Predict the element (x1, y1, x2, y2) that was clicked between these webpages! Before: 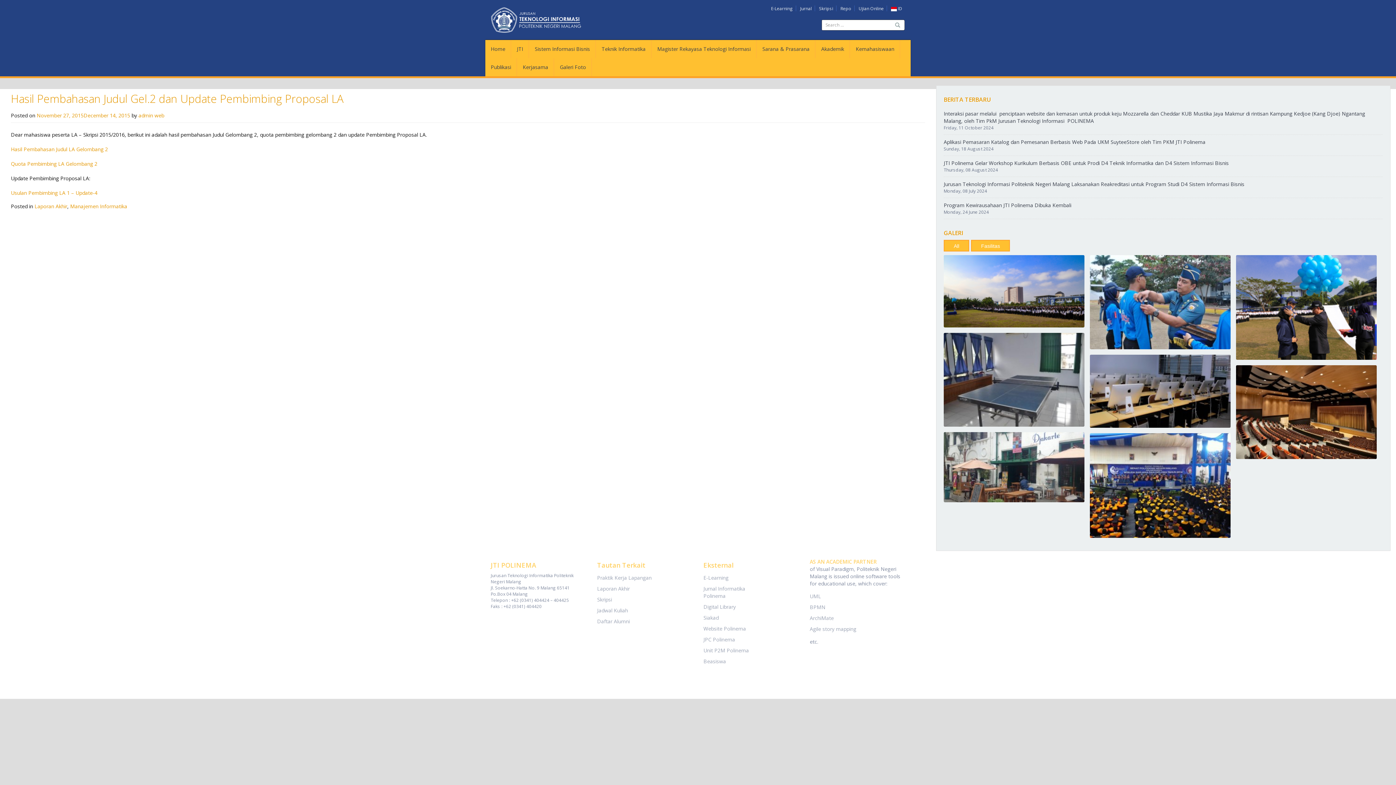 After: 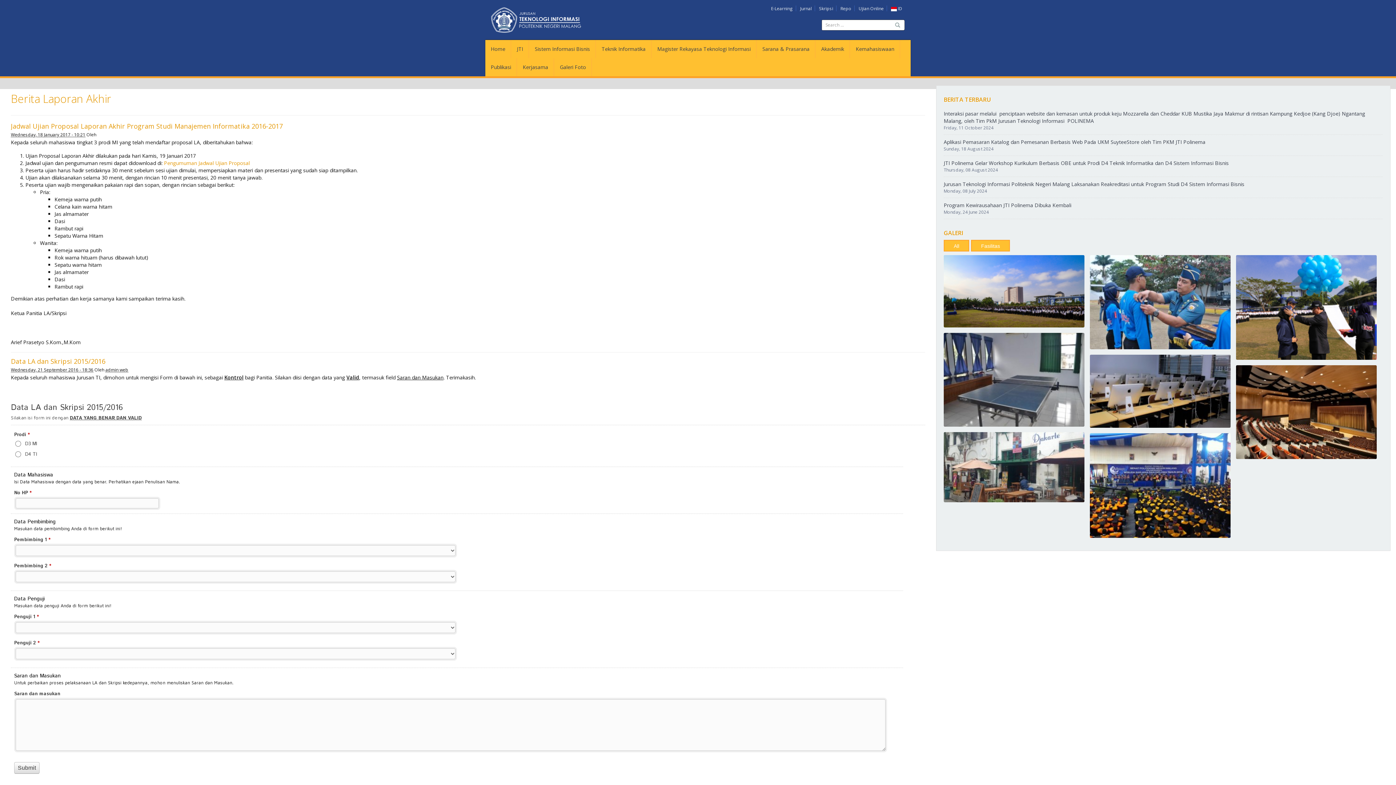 Action: label: Laporan Akhir bbox: (34, 202, 67, 209)